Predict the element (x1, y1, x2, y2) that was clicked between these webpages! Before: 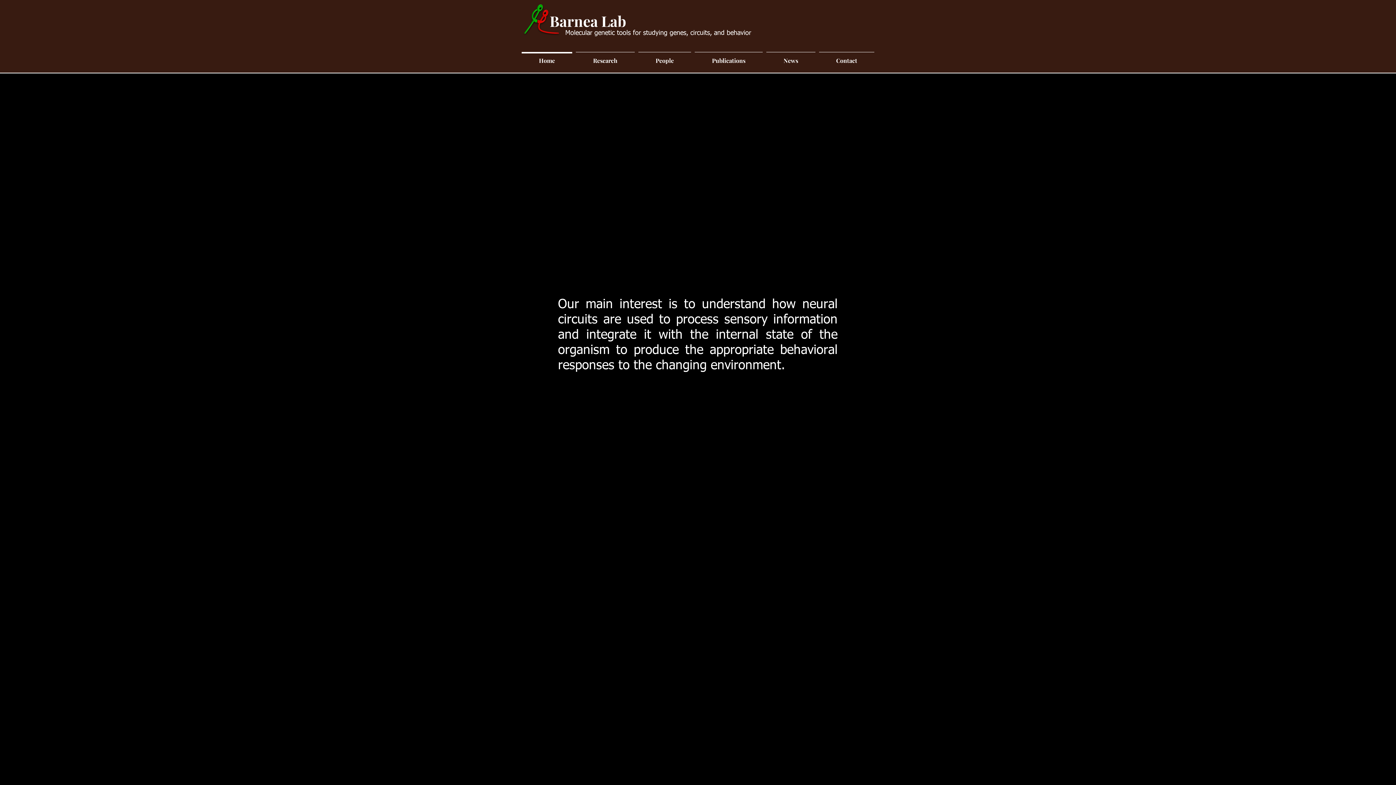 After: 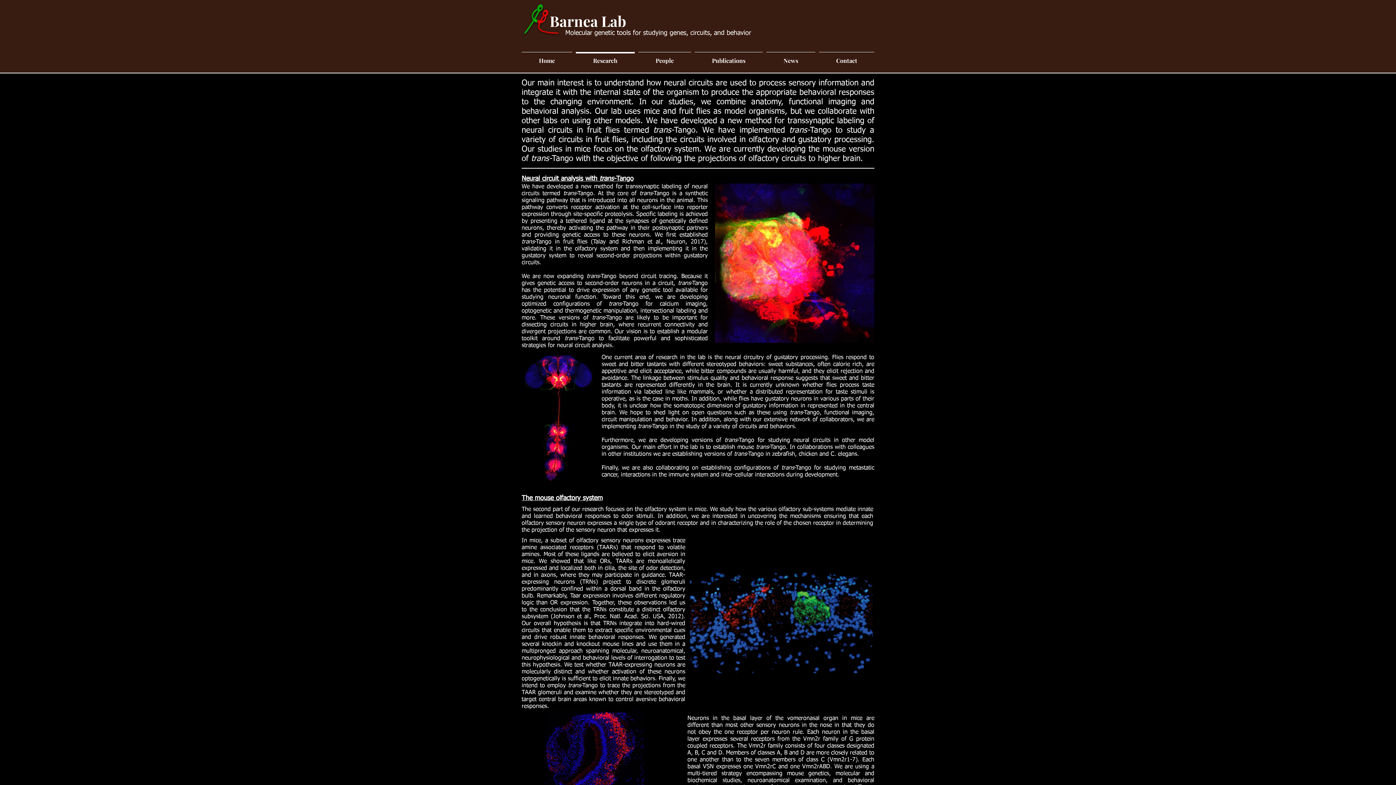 Action: label: Research bbox: (574, 52, 636, 62)